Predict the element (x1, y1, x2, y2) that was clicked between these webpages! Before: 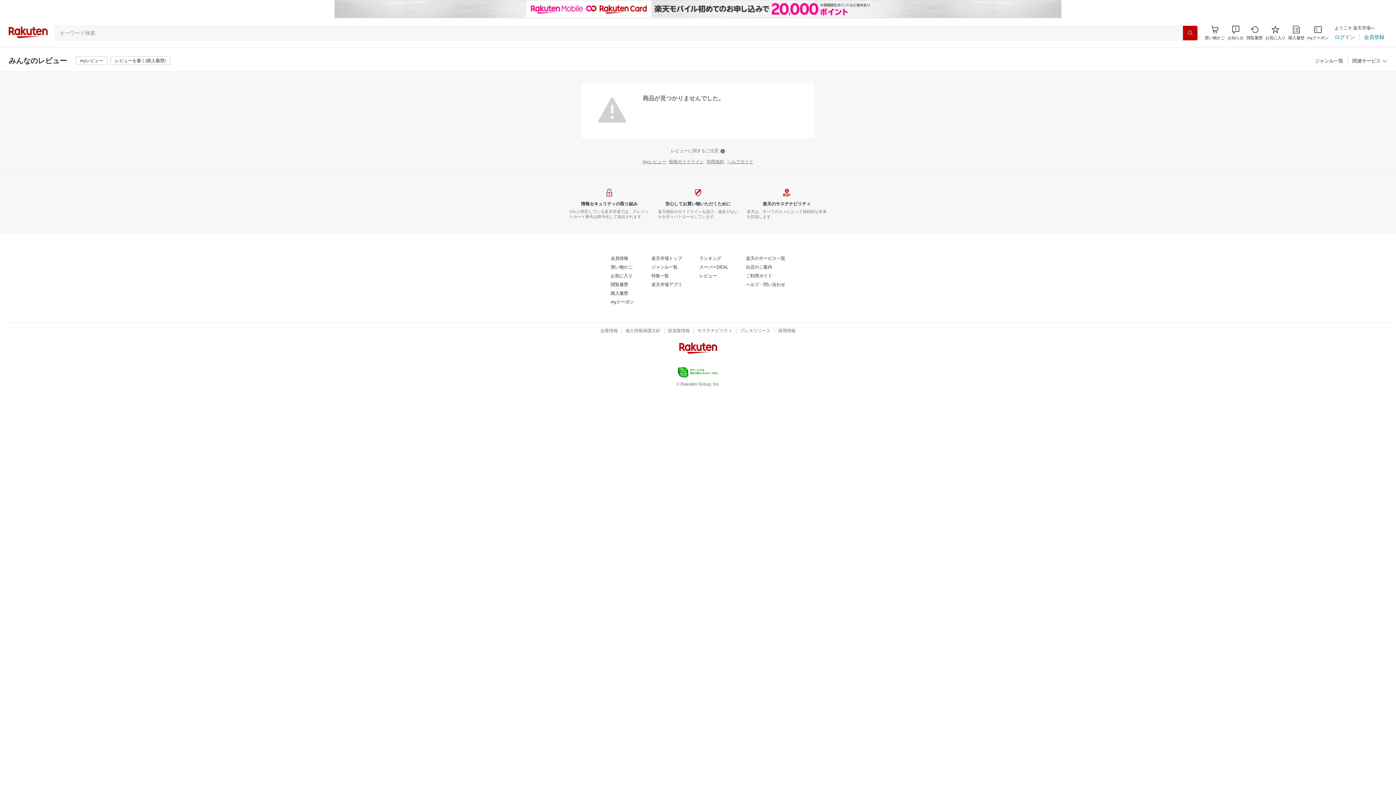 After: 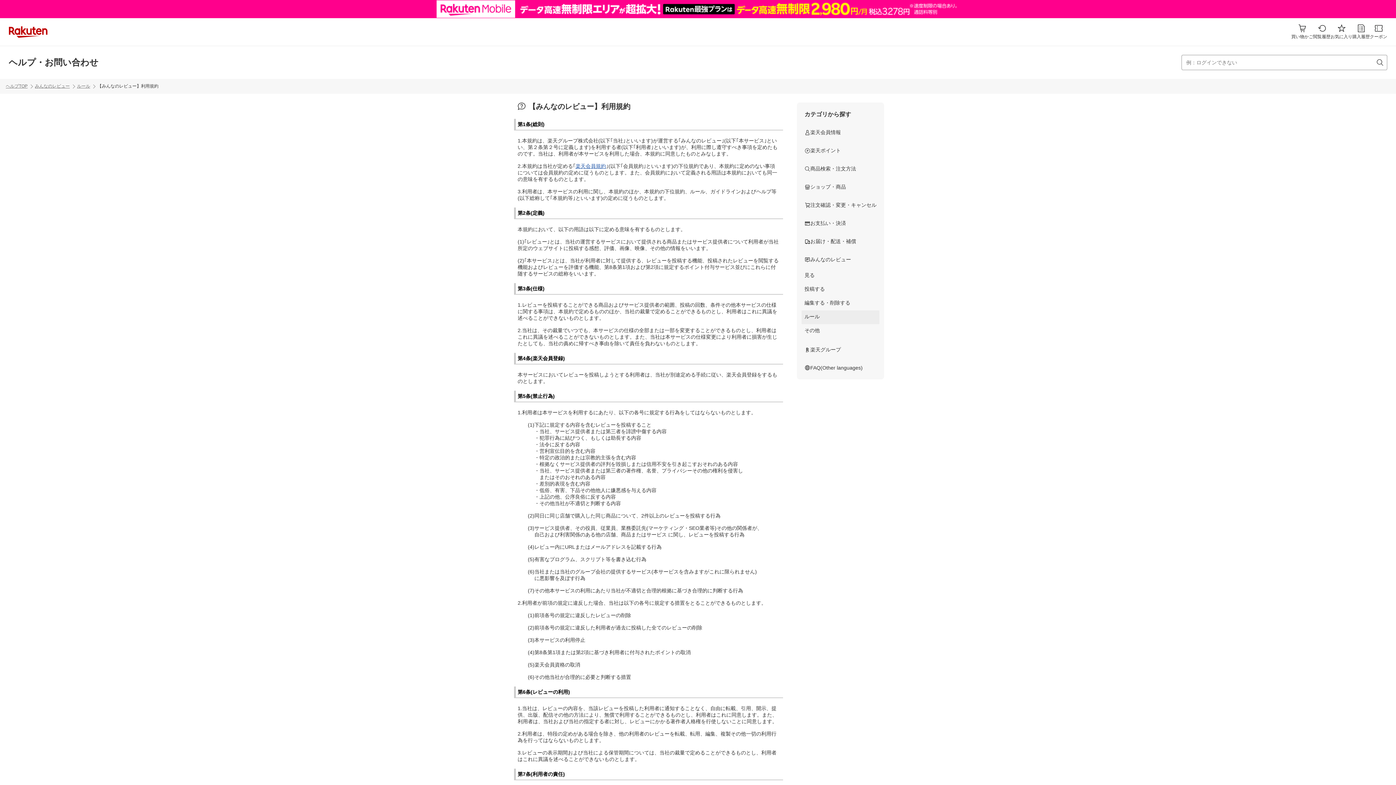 Action: label: 利用規約 bbox: (706, 159, 724, 164)